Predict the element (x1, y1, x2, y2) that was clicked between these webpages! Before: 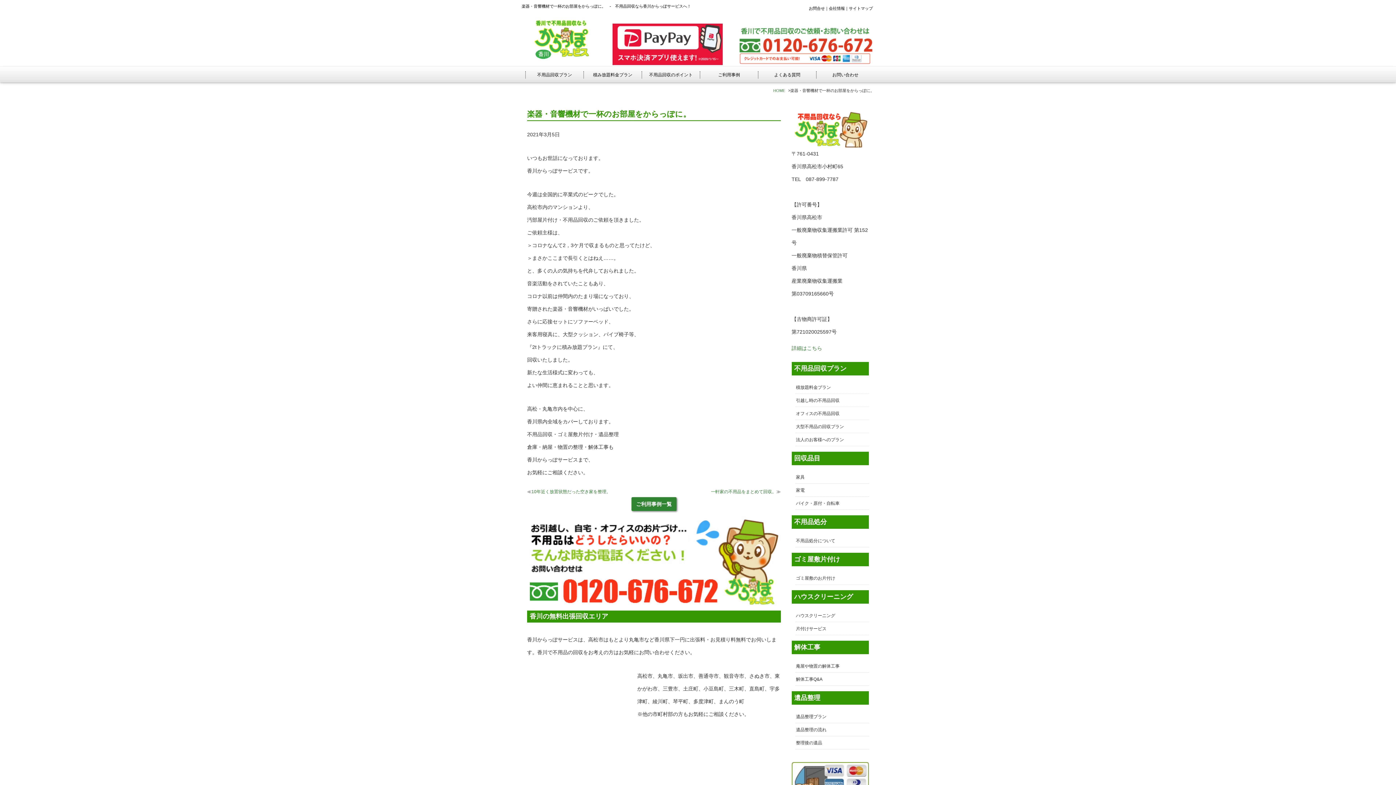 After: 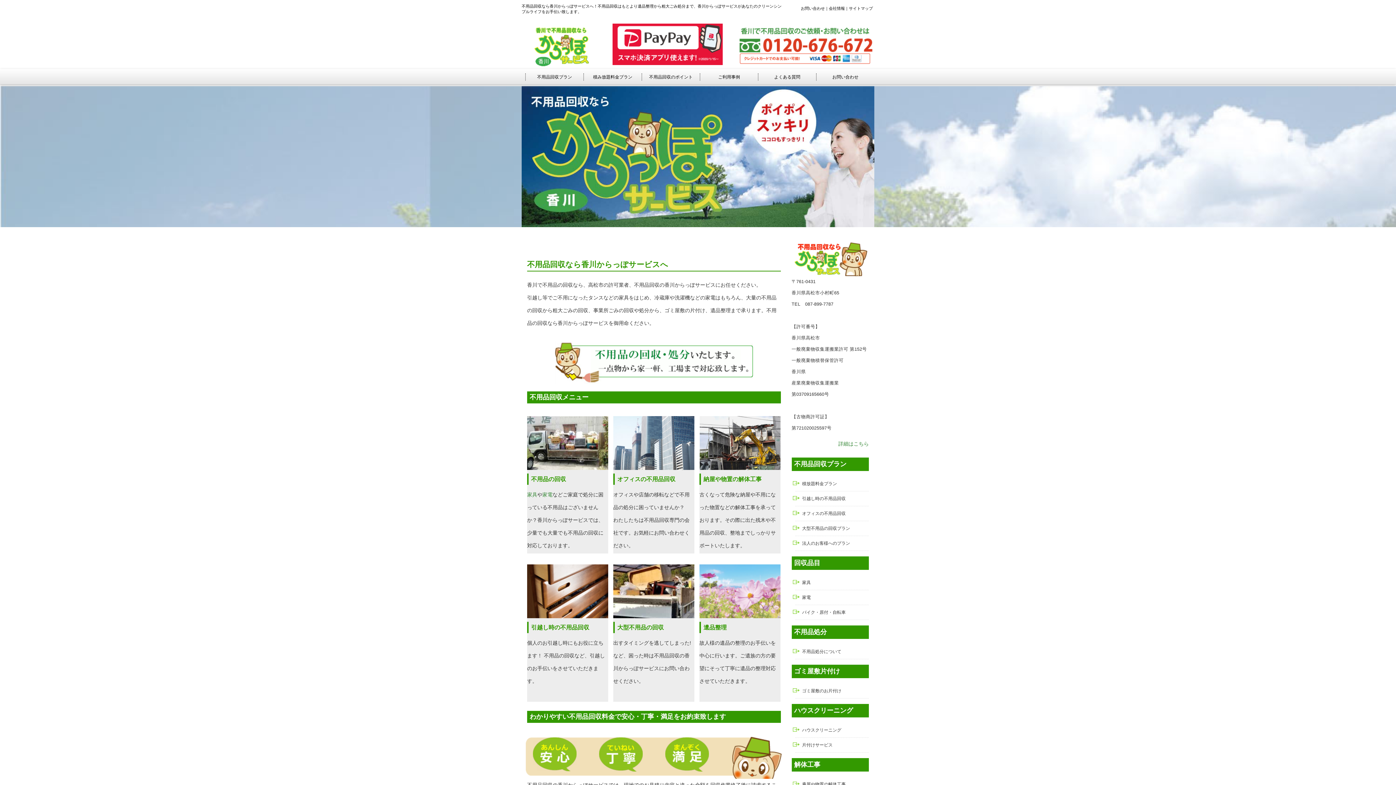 Action: bbox: (521, 20, 601, 60)